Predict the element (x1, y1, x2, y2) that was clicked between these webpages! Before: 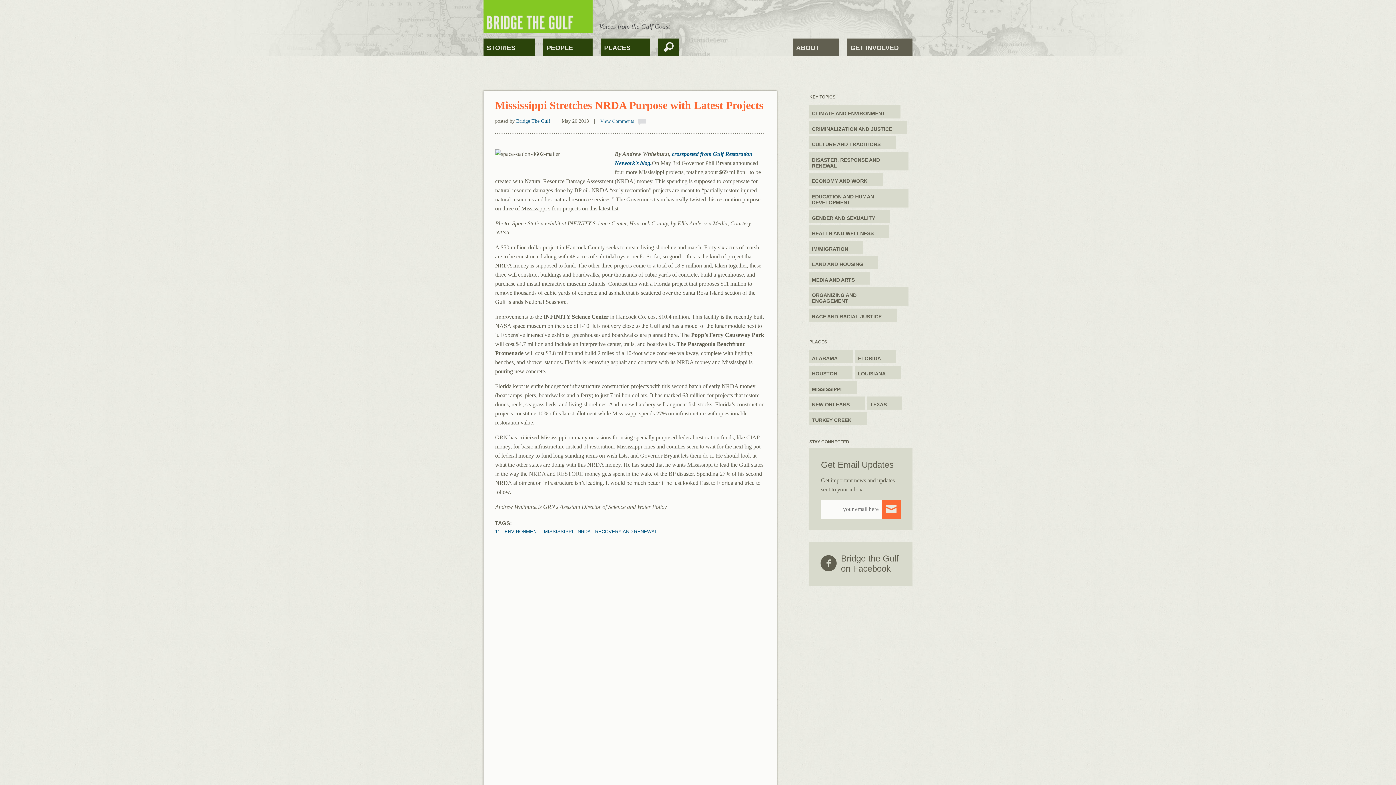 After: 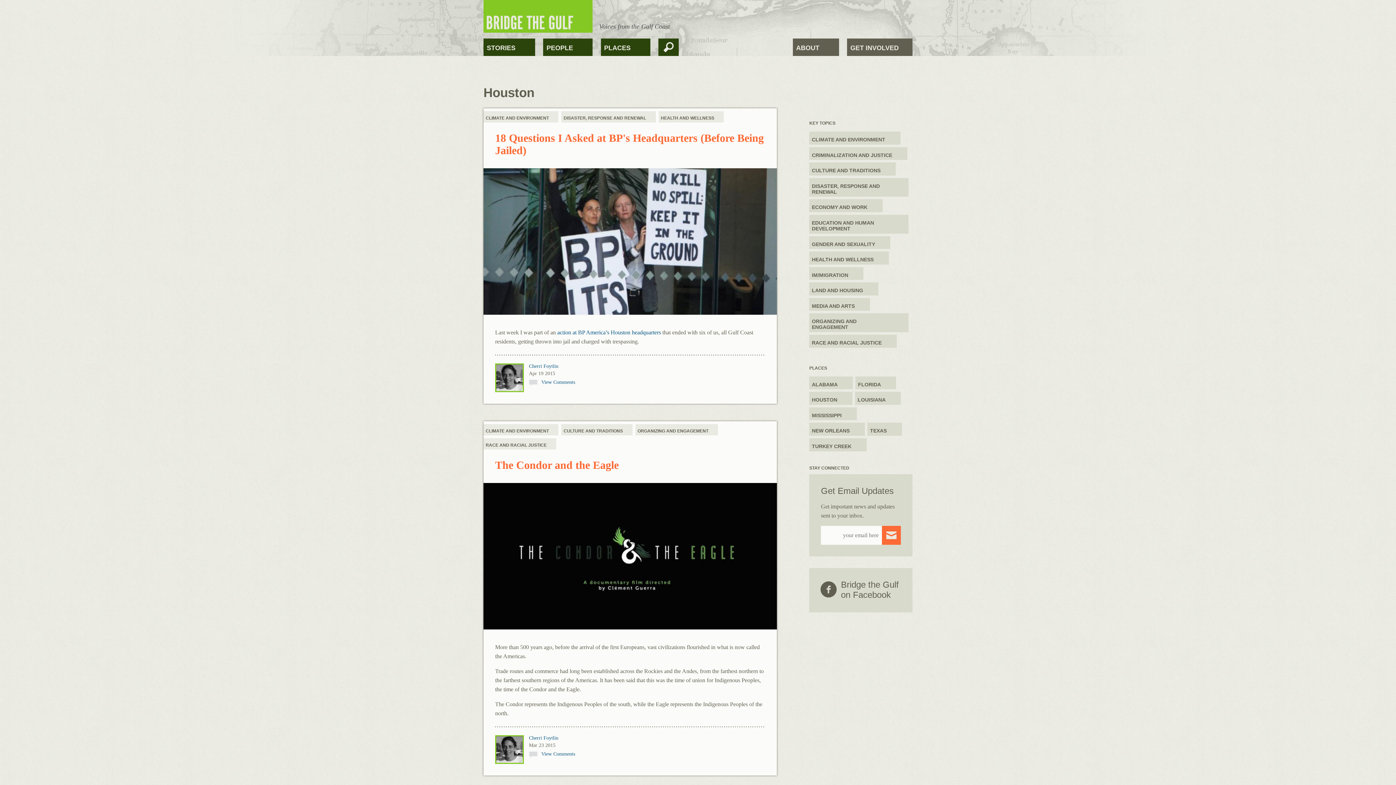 Action: bbox: (809, 365, 852, 378) label: HOUSTON